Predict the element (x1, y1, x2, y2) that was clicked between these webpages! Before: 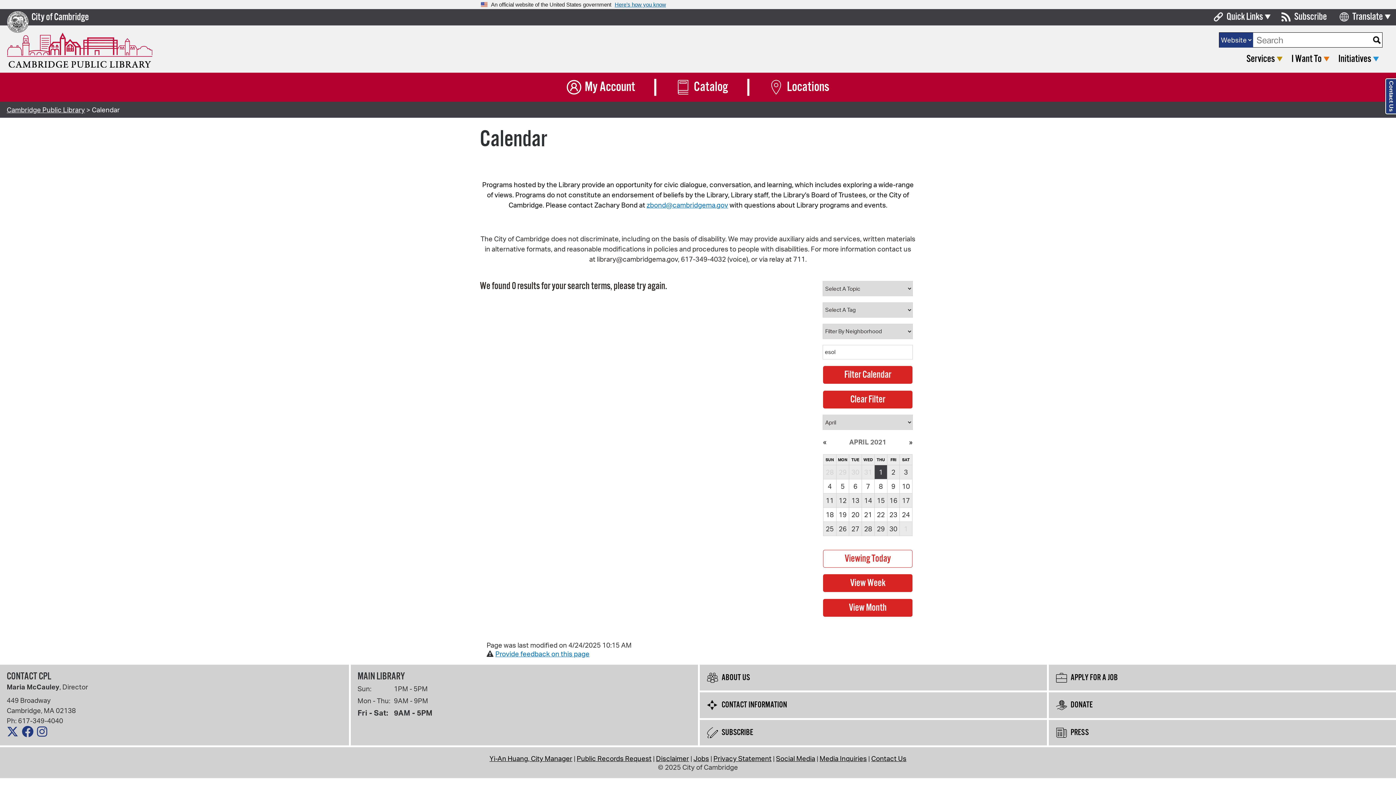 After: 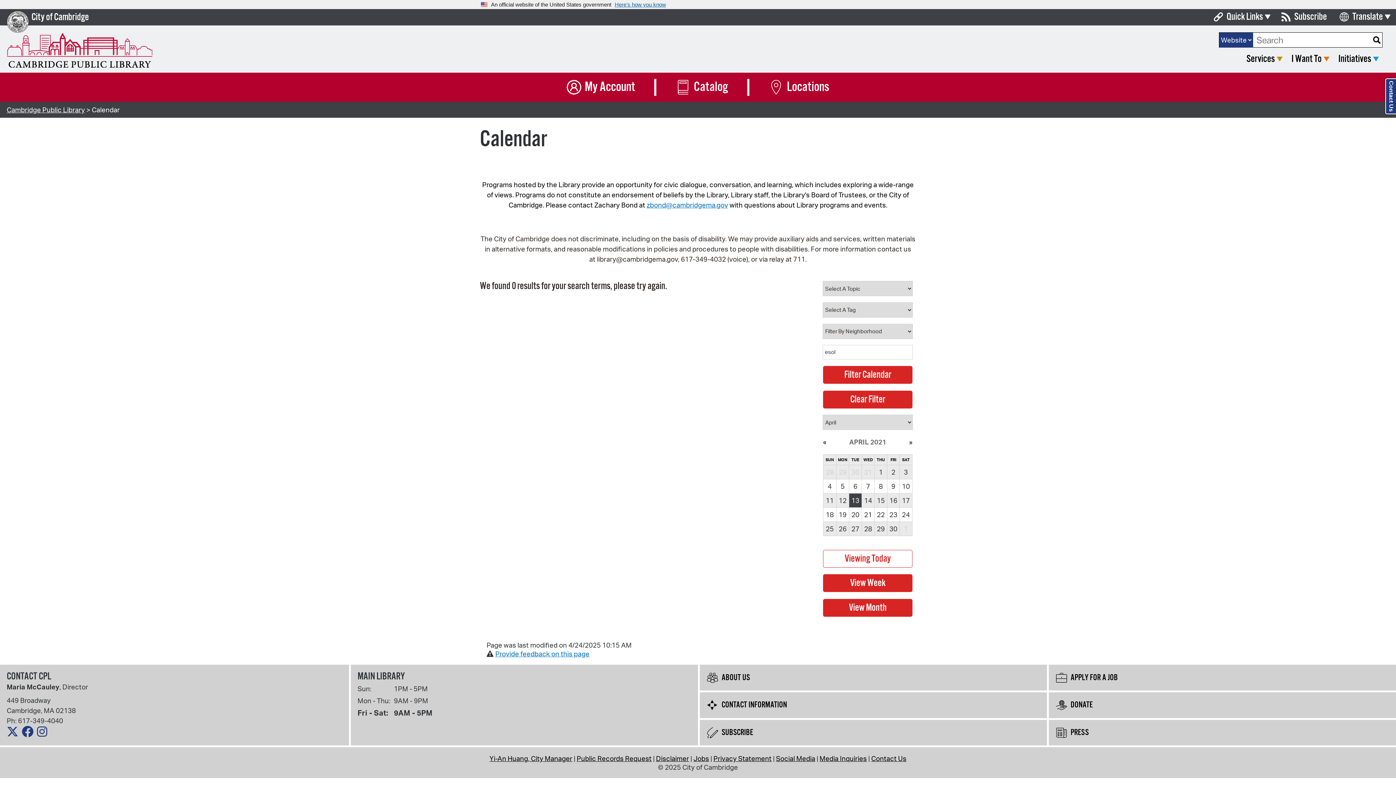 Action: label: 13 bbox: (849, 493, 861, 507)